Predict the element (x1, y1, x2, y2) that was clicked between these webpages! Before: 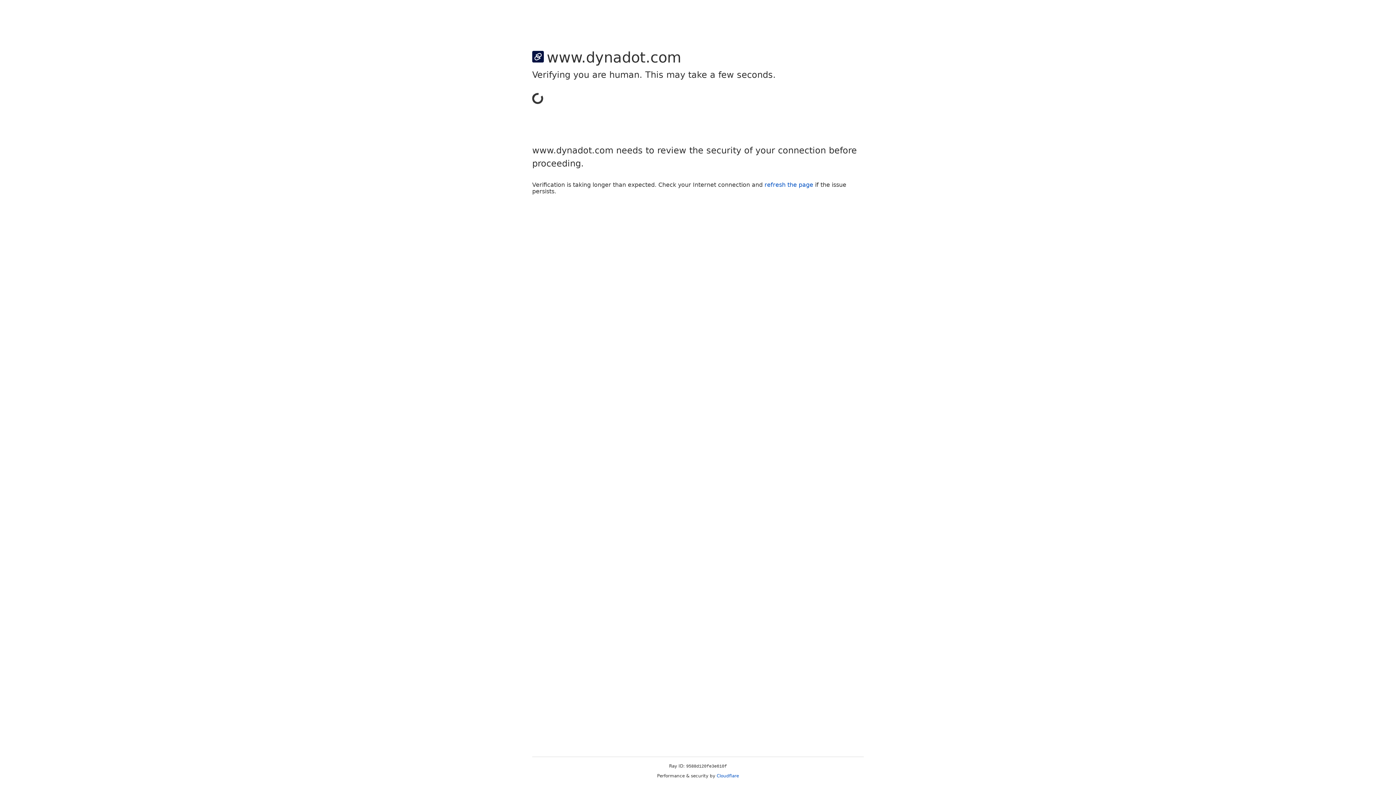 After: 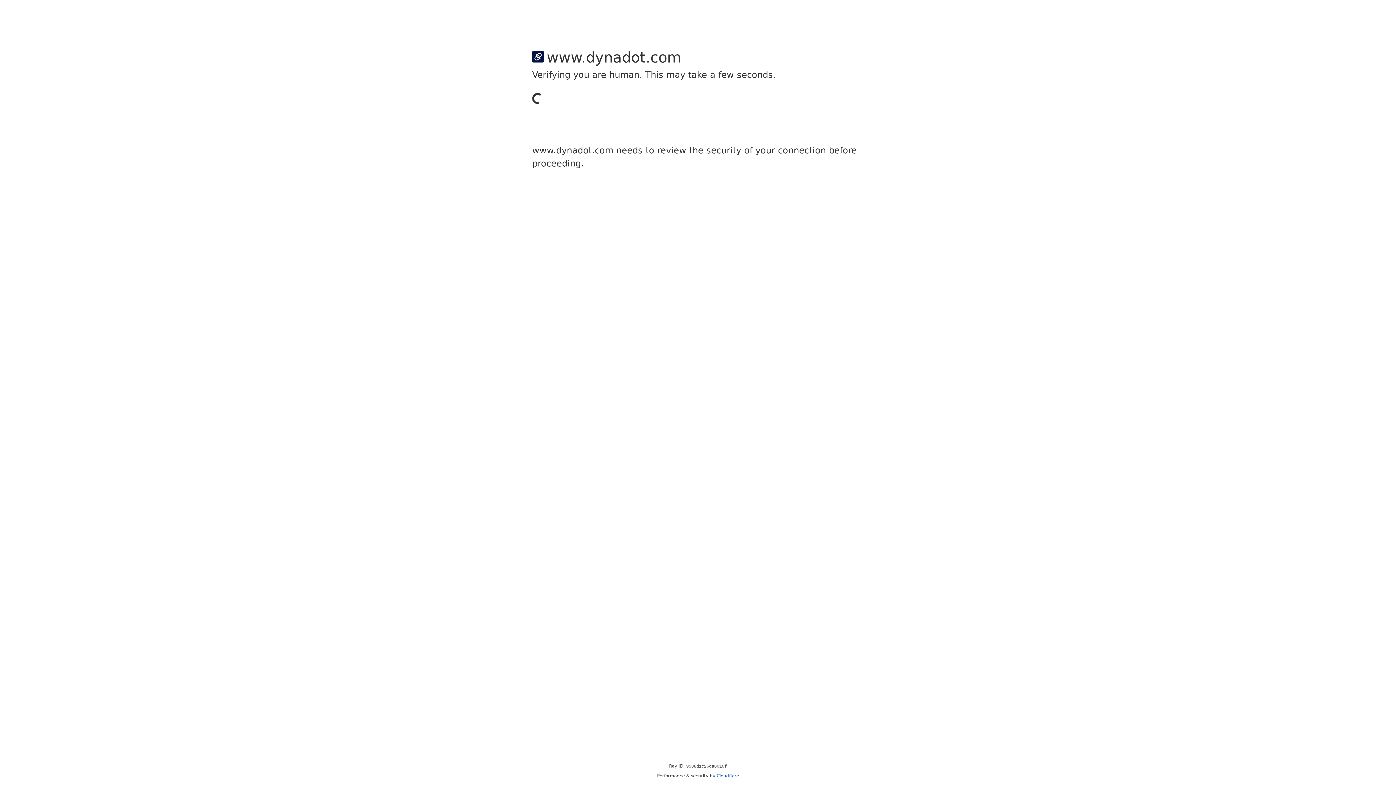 Action: bbox: (716, 773, 739, 778) label: Cloudflare